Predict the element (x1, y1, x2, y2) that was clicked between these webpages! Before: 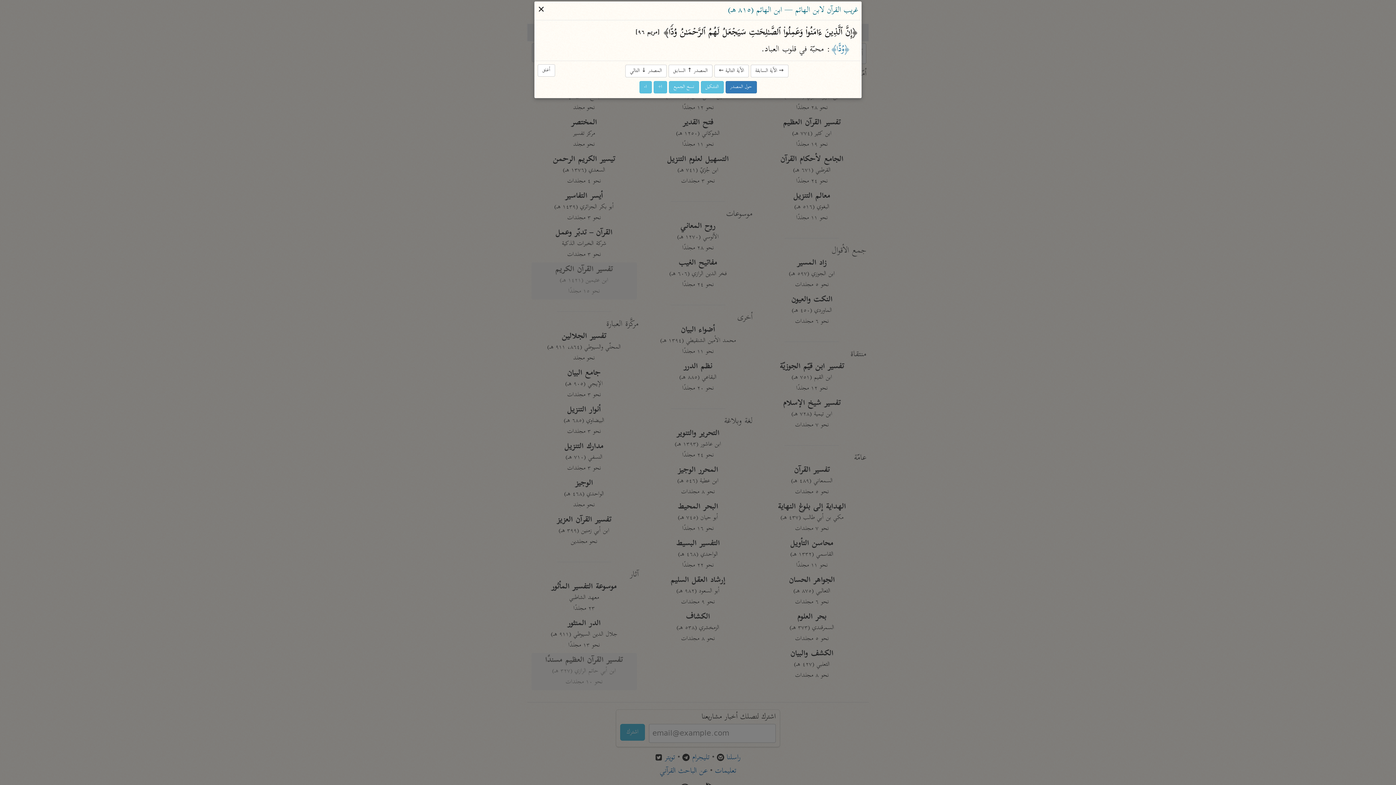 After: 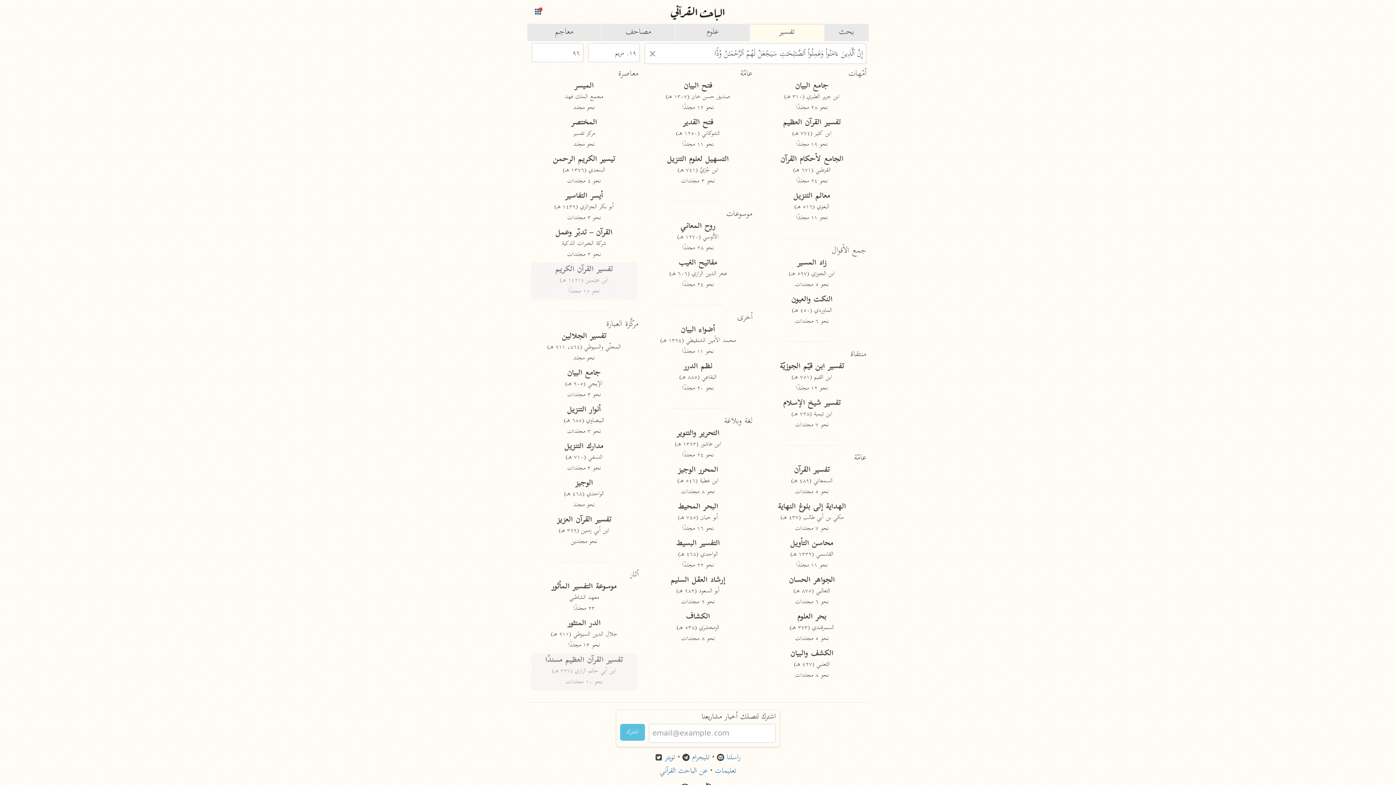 Action: bbox: (537, 3, 545, 18) label: أغلق